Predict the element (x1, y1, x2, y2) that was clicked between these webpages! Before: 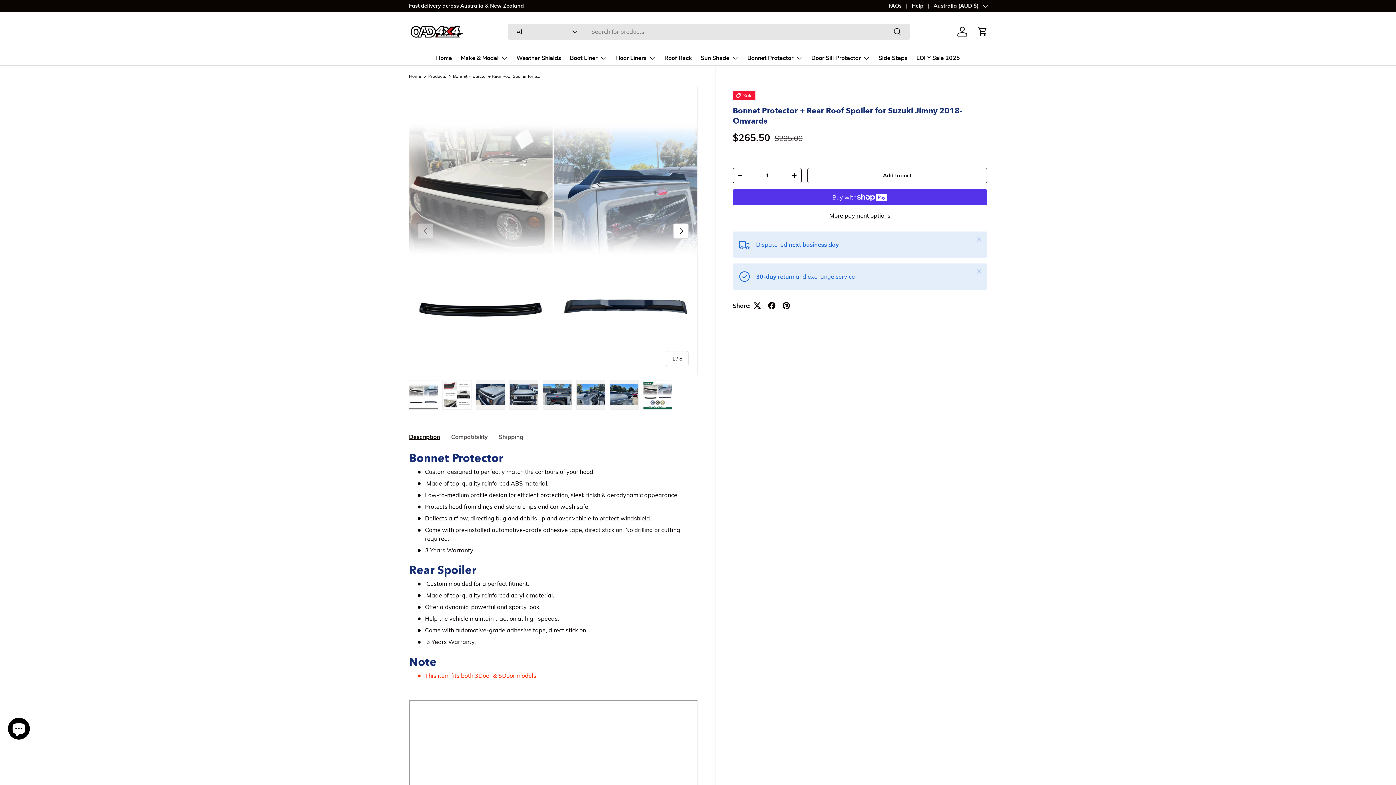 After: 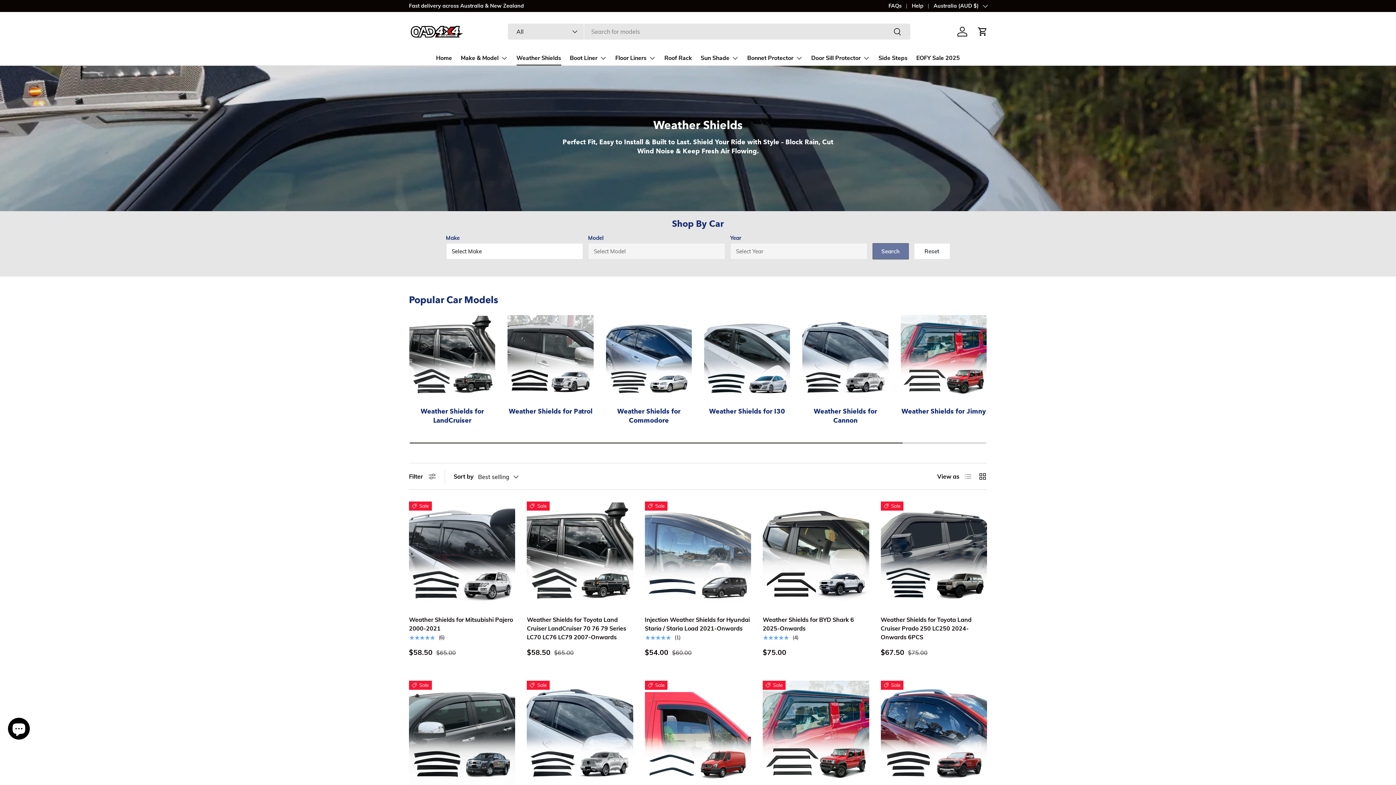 Action: bbox: (516, 51, 561, 65) label: Weather Shields